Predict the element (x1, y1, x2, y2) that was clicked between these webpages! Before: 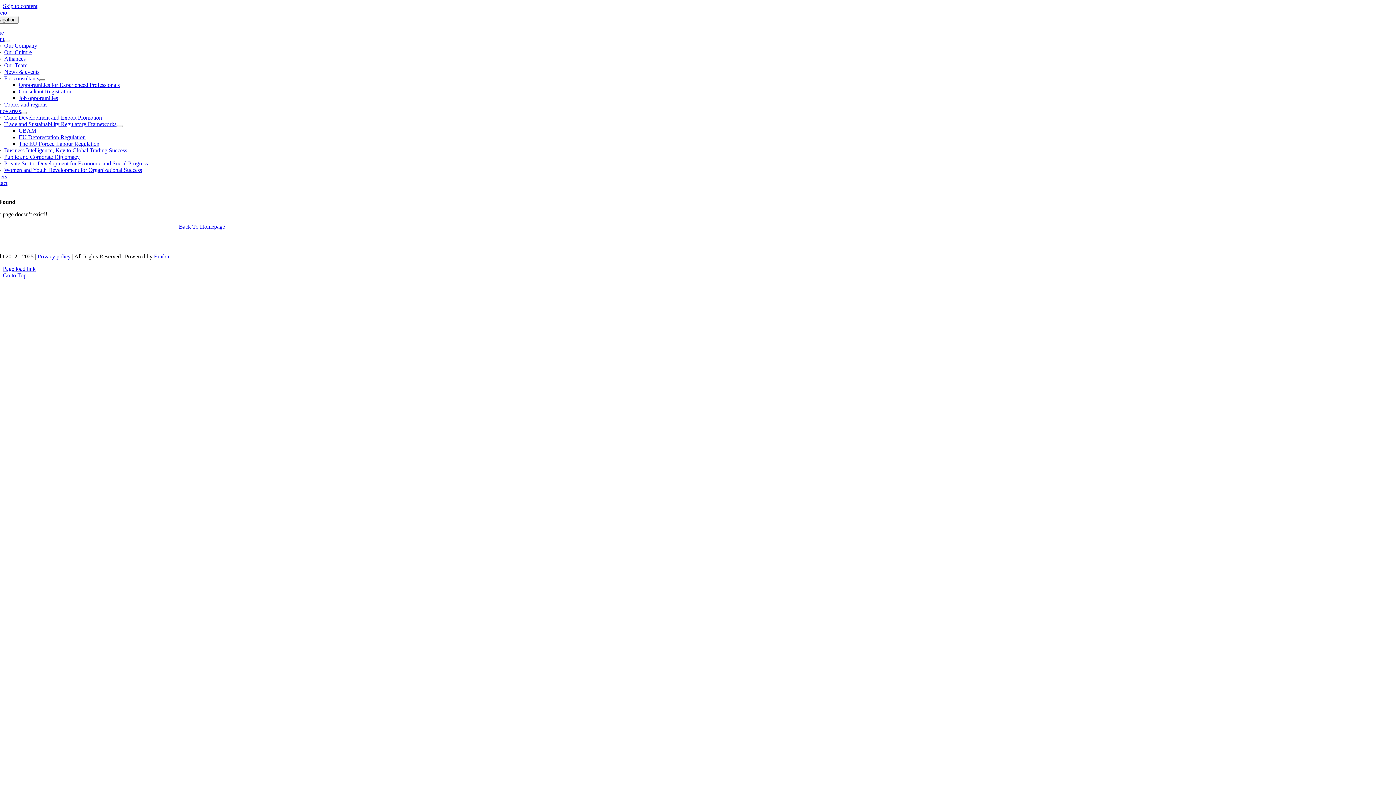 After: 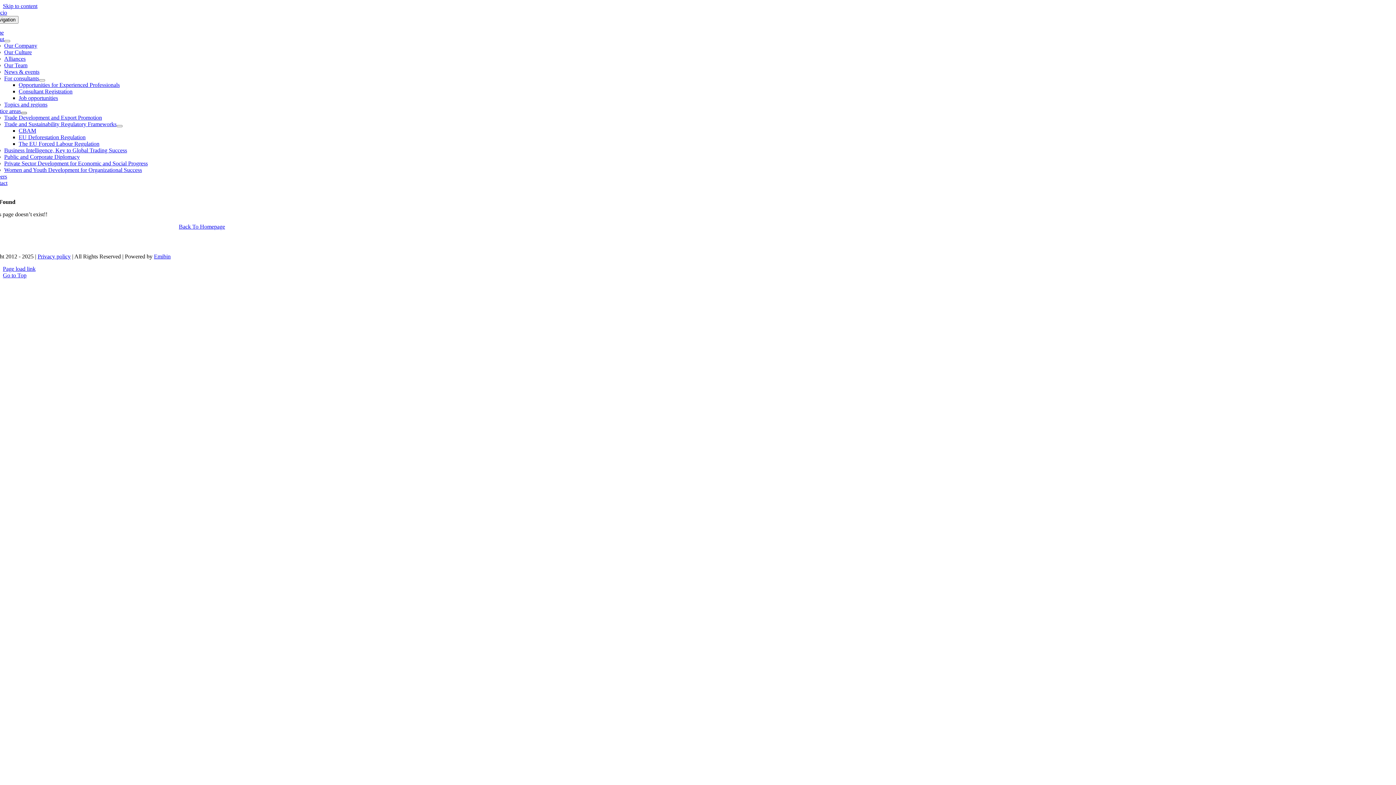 Action: label: Open submenu of Practice areas bbox: (20, 112, 26, 114)